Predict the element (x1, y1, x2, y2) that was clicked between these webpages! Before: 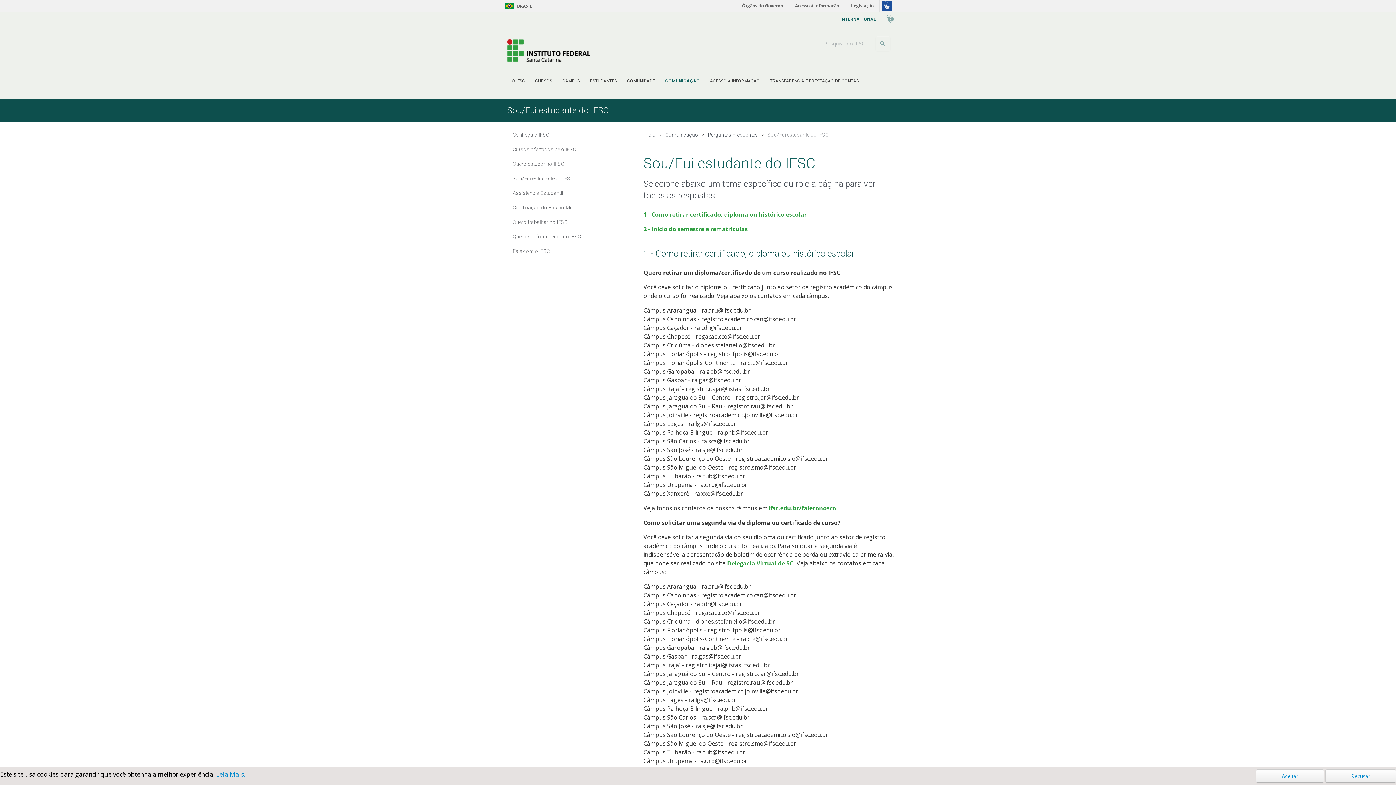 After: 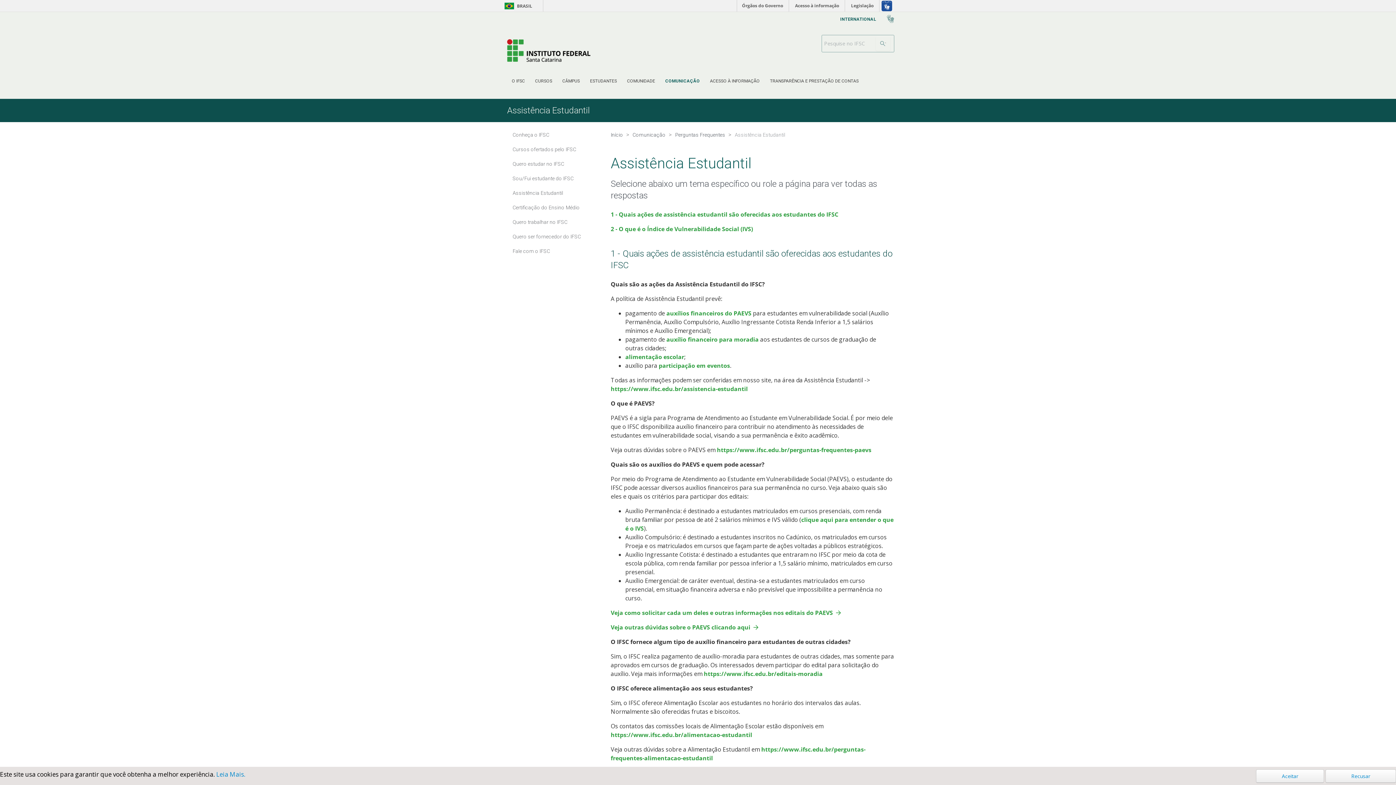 Action: label: Assistência Estudantil bbox: (512, 189, 632, 196)